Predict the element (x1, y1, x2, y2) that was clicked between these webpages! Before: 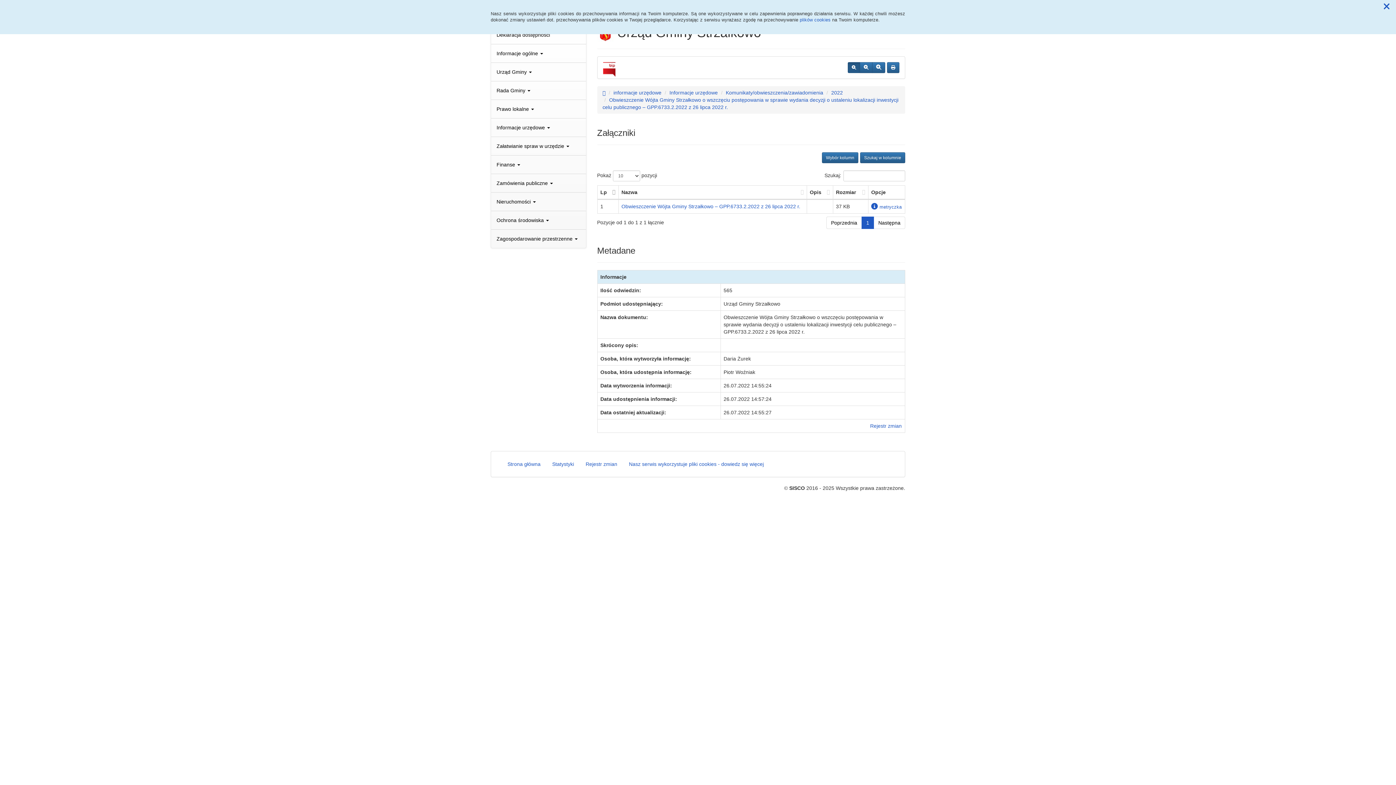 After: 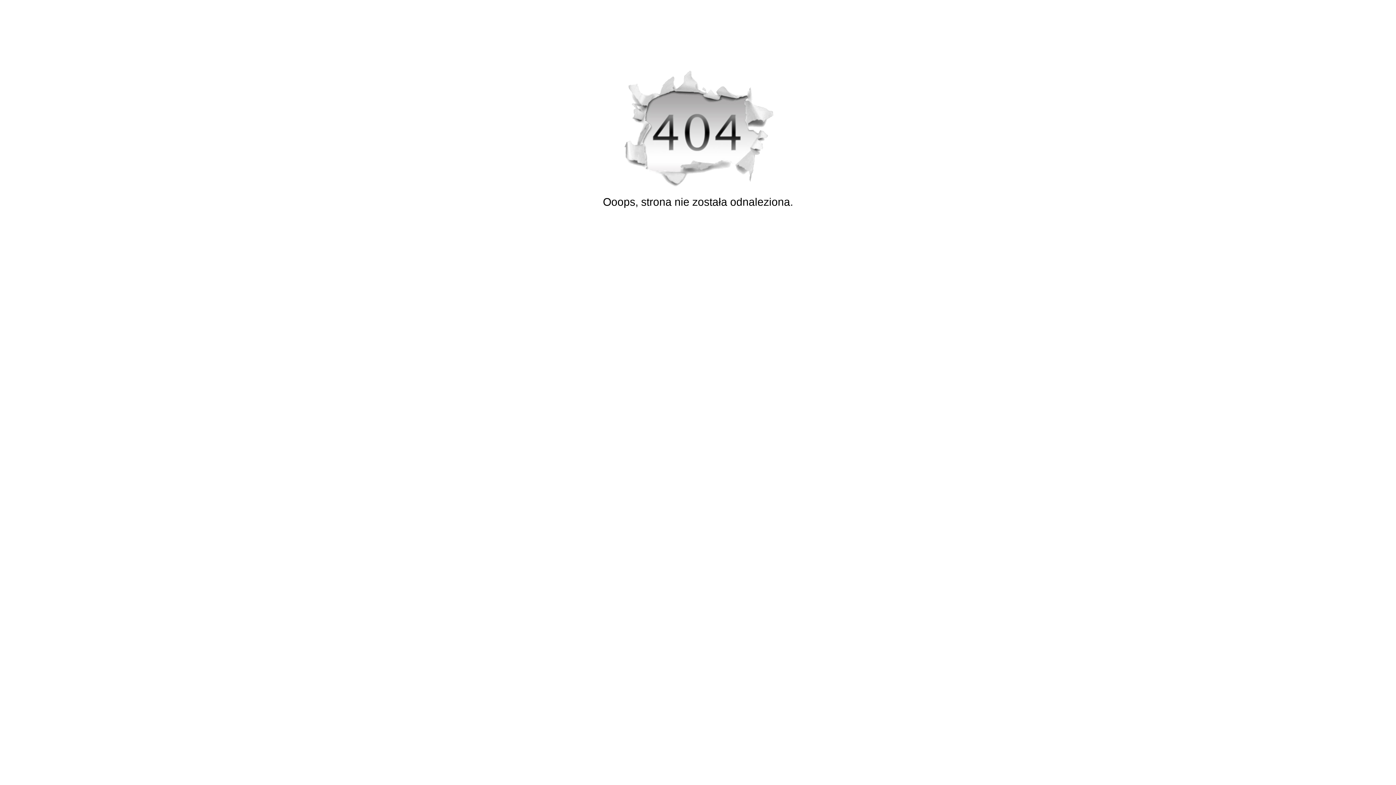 Action: bbox: (800, 17, 830, 22) label: plików cookies